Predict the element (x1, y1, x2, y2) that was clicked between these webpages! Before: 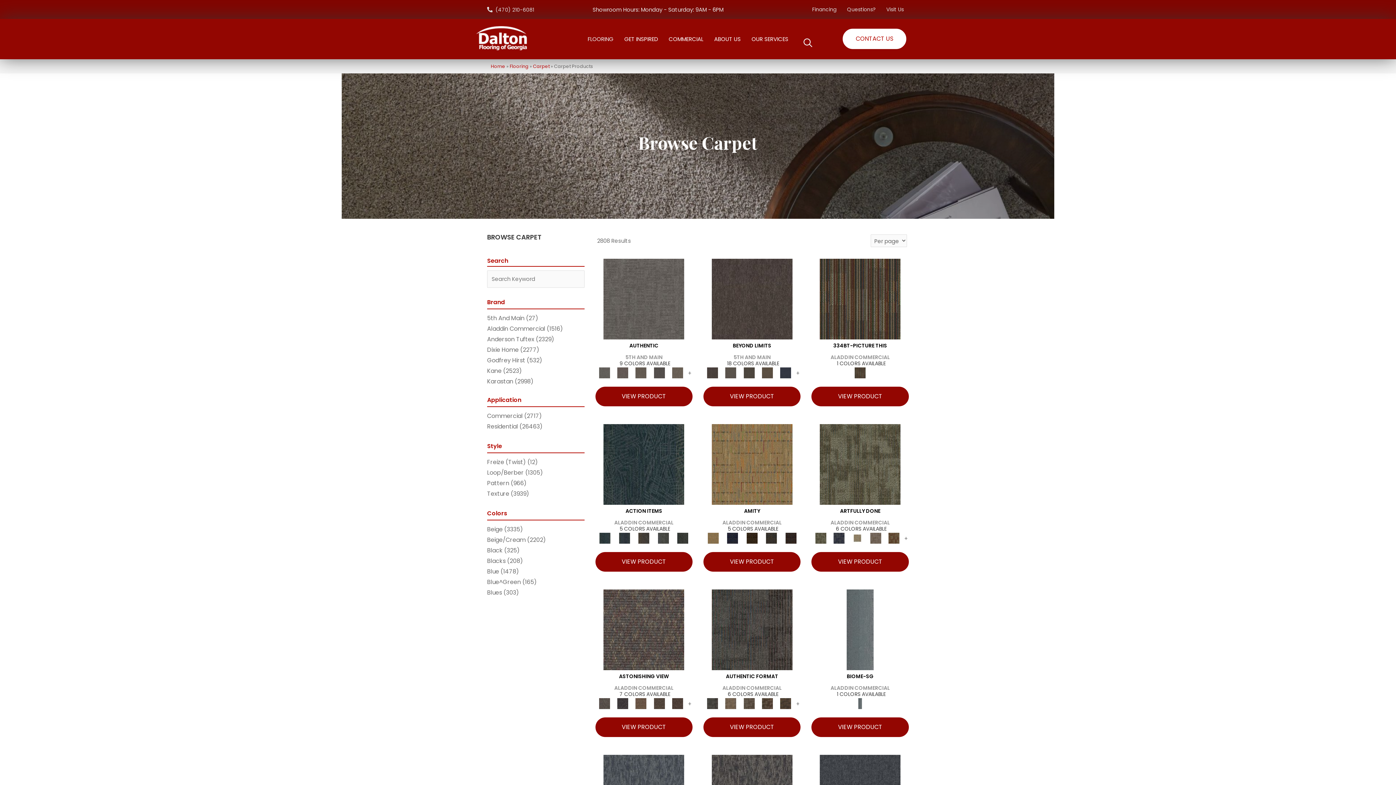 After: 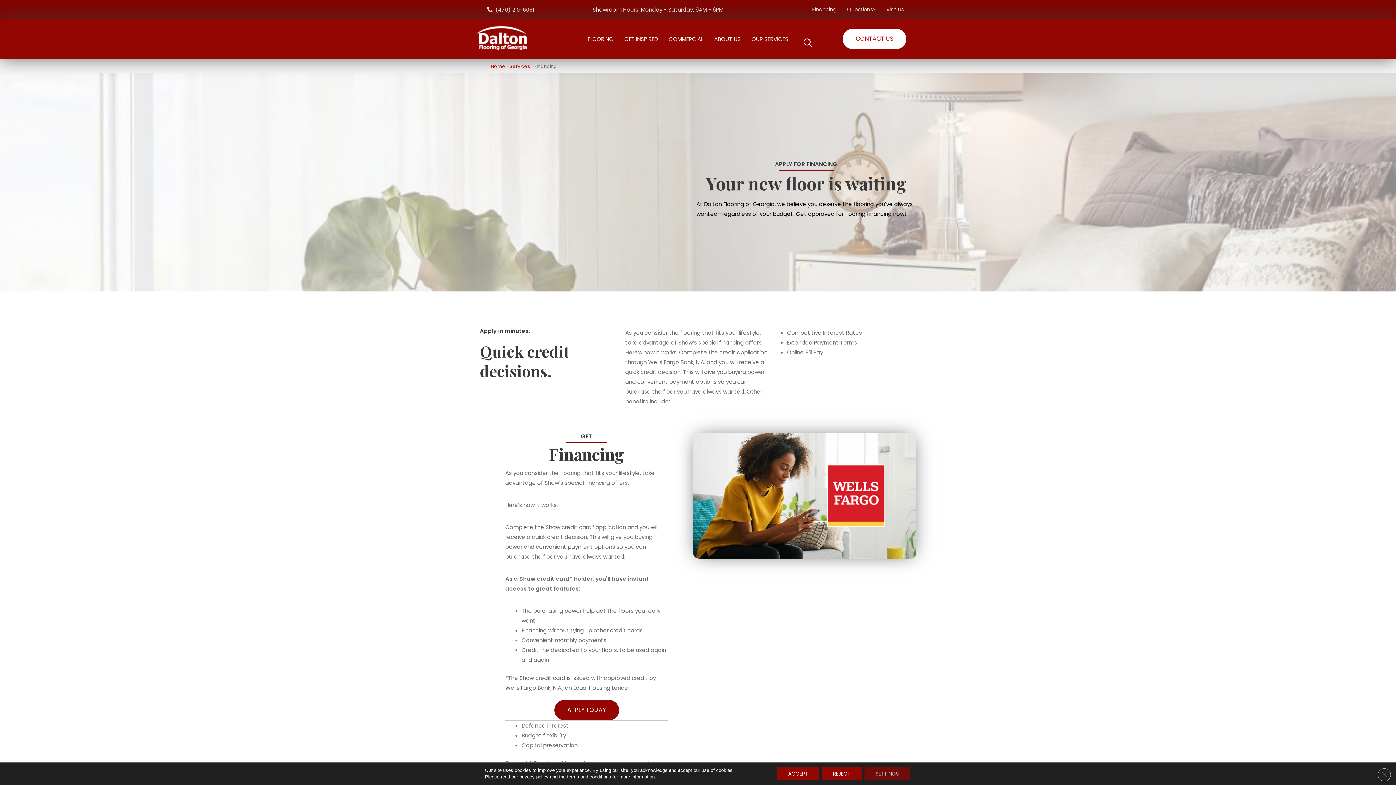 Action: bbox: (807, 1, 841, 17) label: Financing